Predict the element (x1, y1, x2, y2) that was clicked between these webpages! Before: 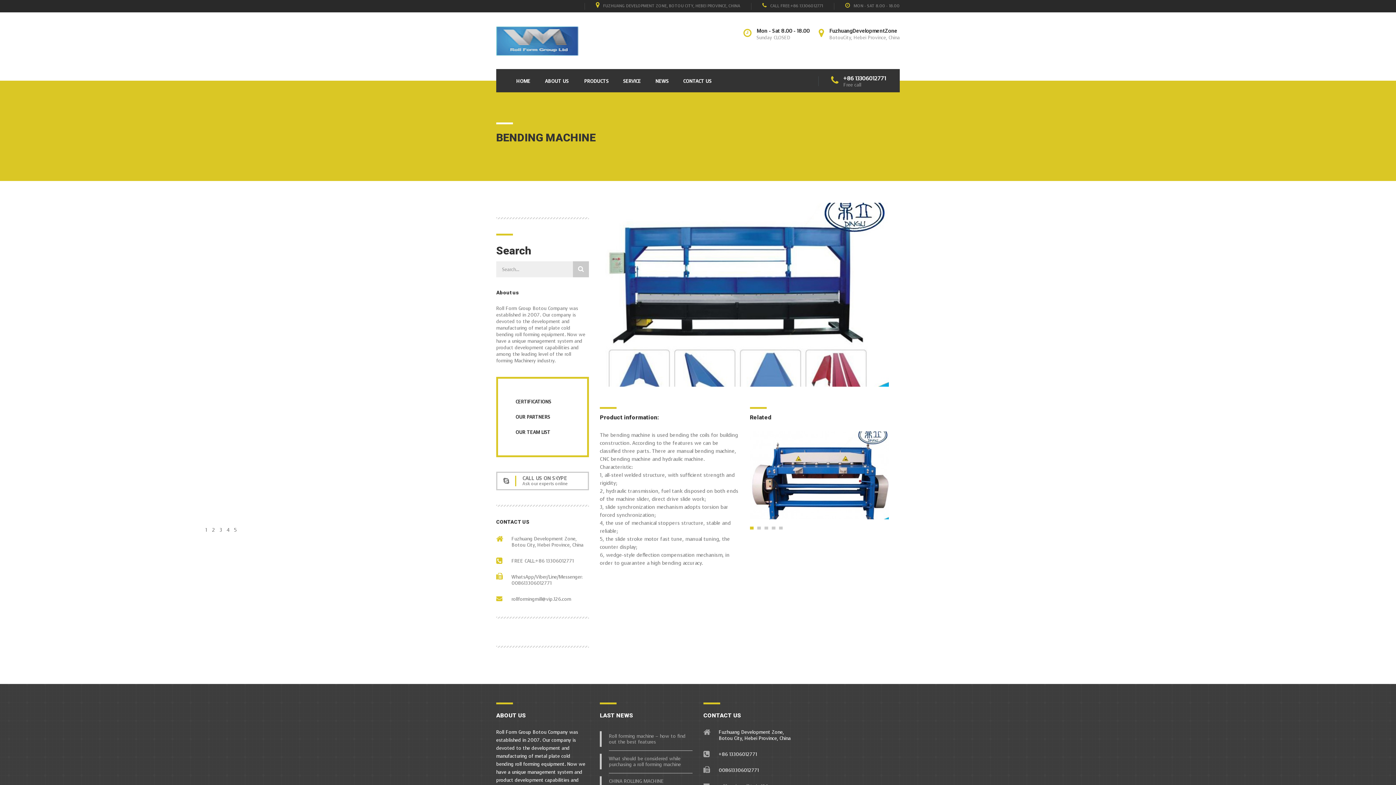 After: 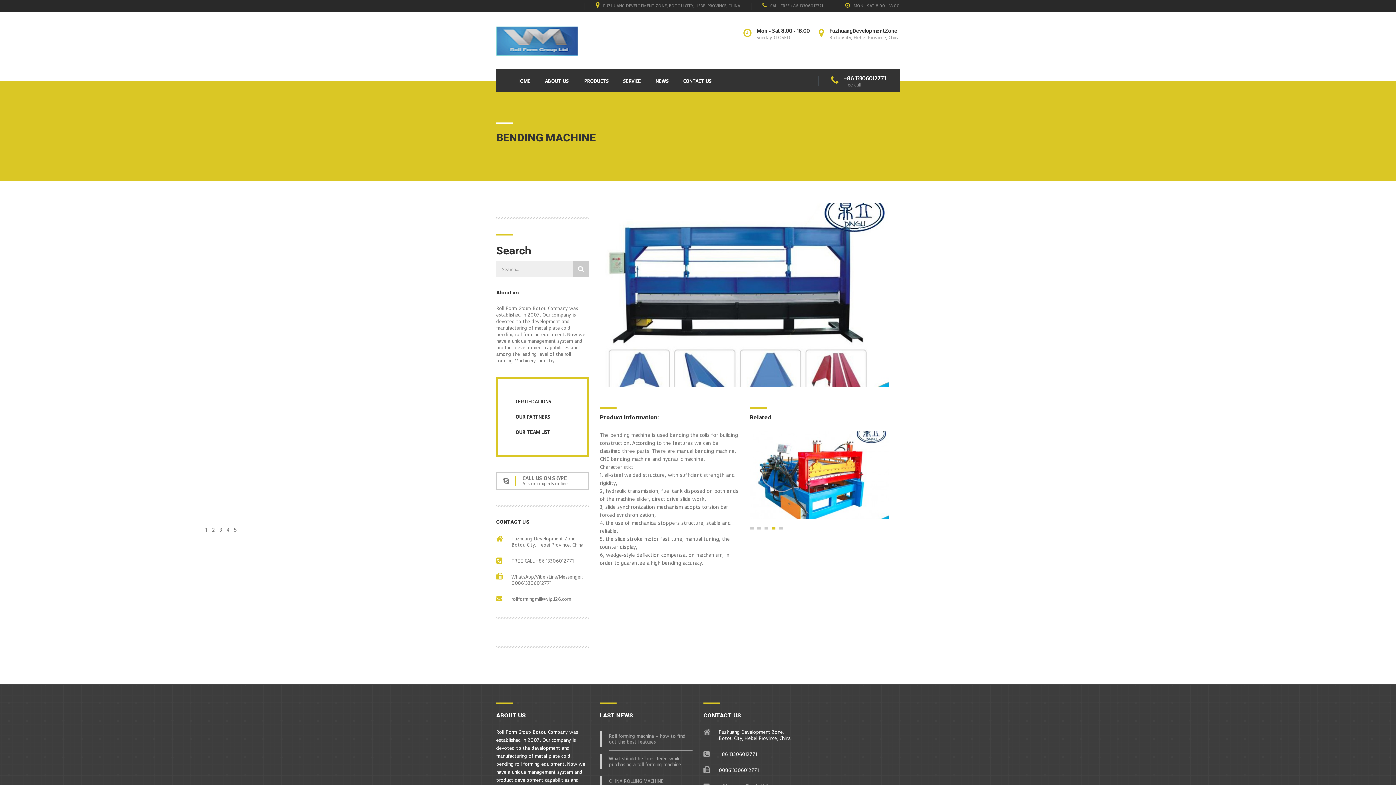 Action: bbox: (771, 526, 775, 529) label: 4